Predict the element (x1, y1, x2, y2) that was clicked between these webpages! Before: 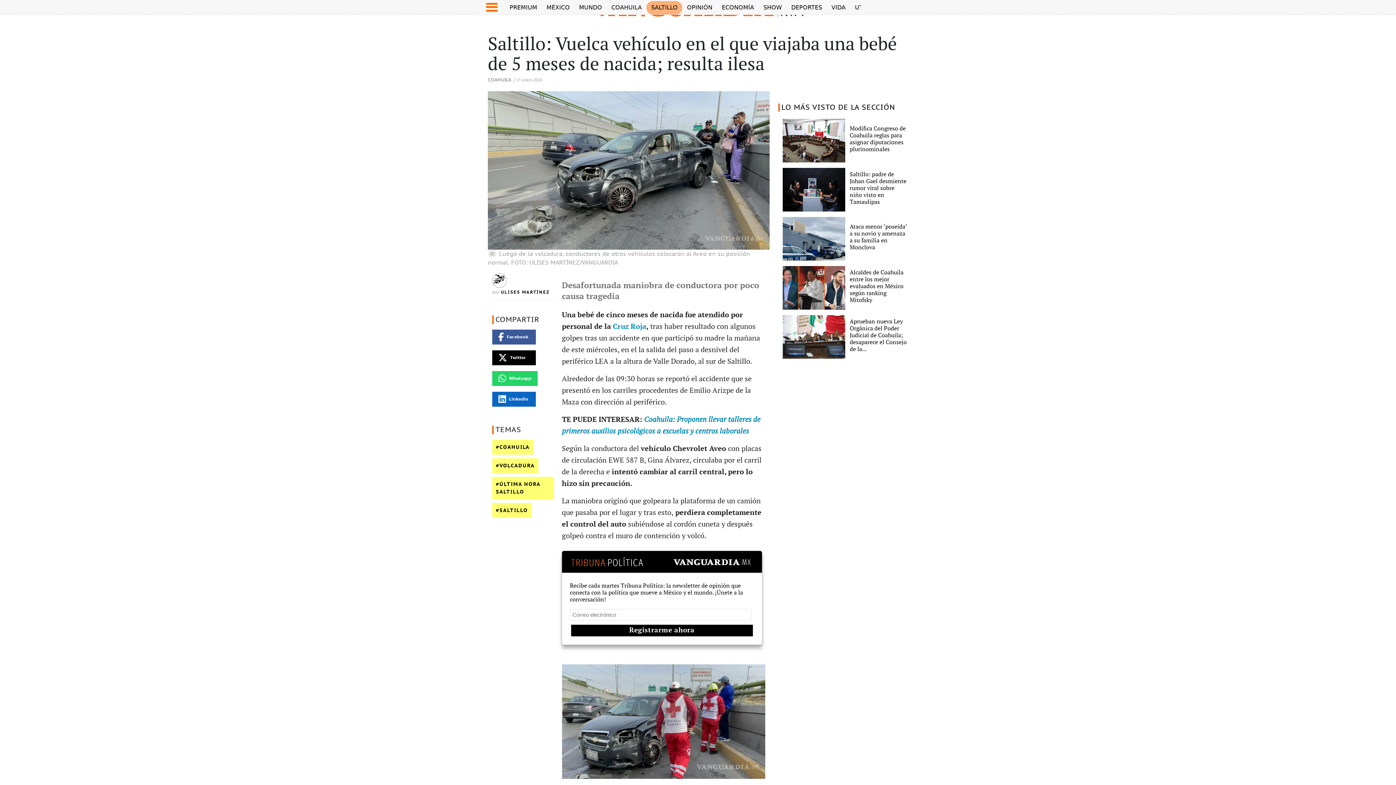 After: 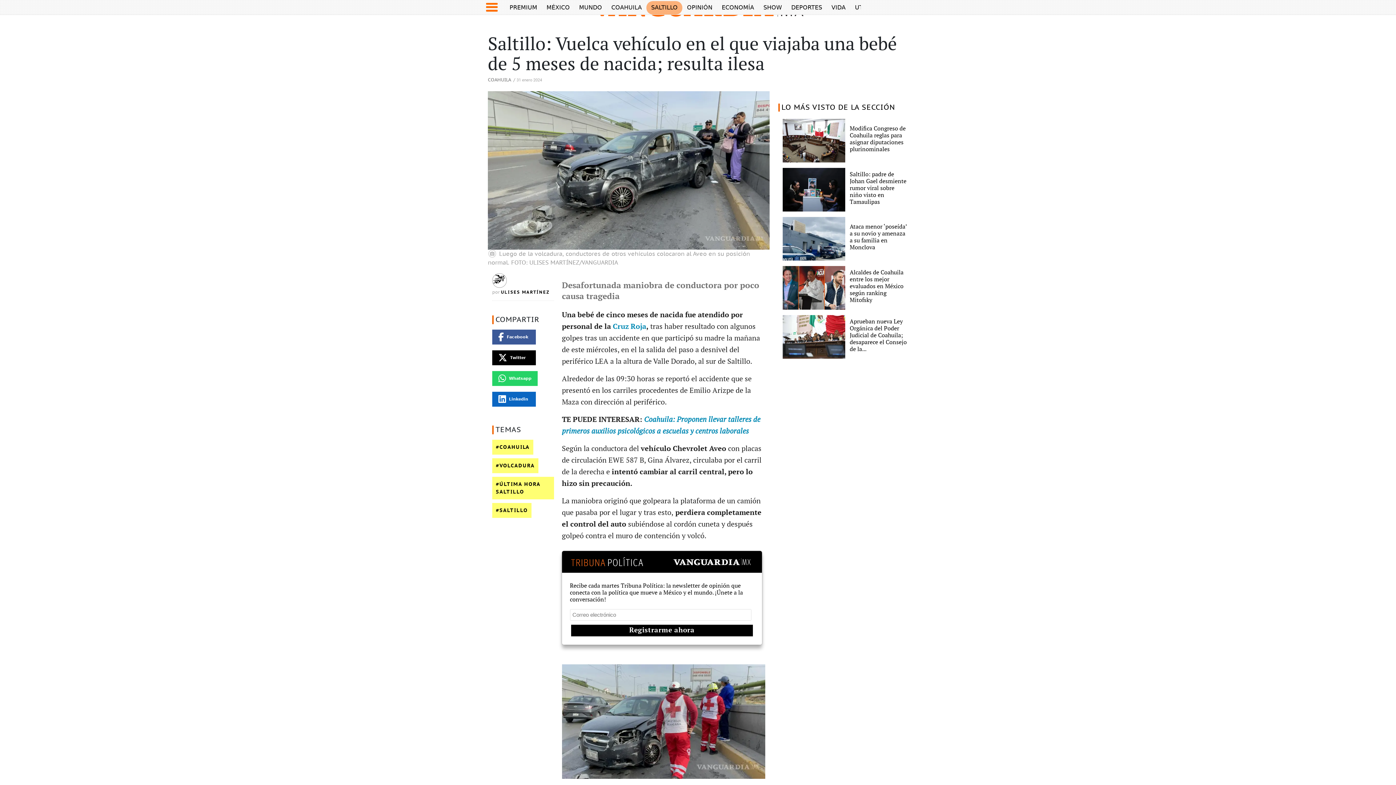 Action: bbox: (492, 350, 536, 365) label: Twitter